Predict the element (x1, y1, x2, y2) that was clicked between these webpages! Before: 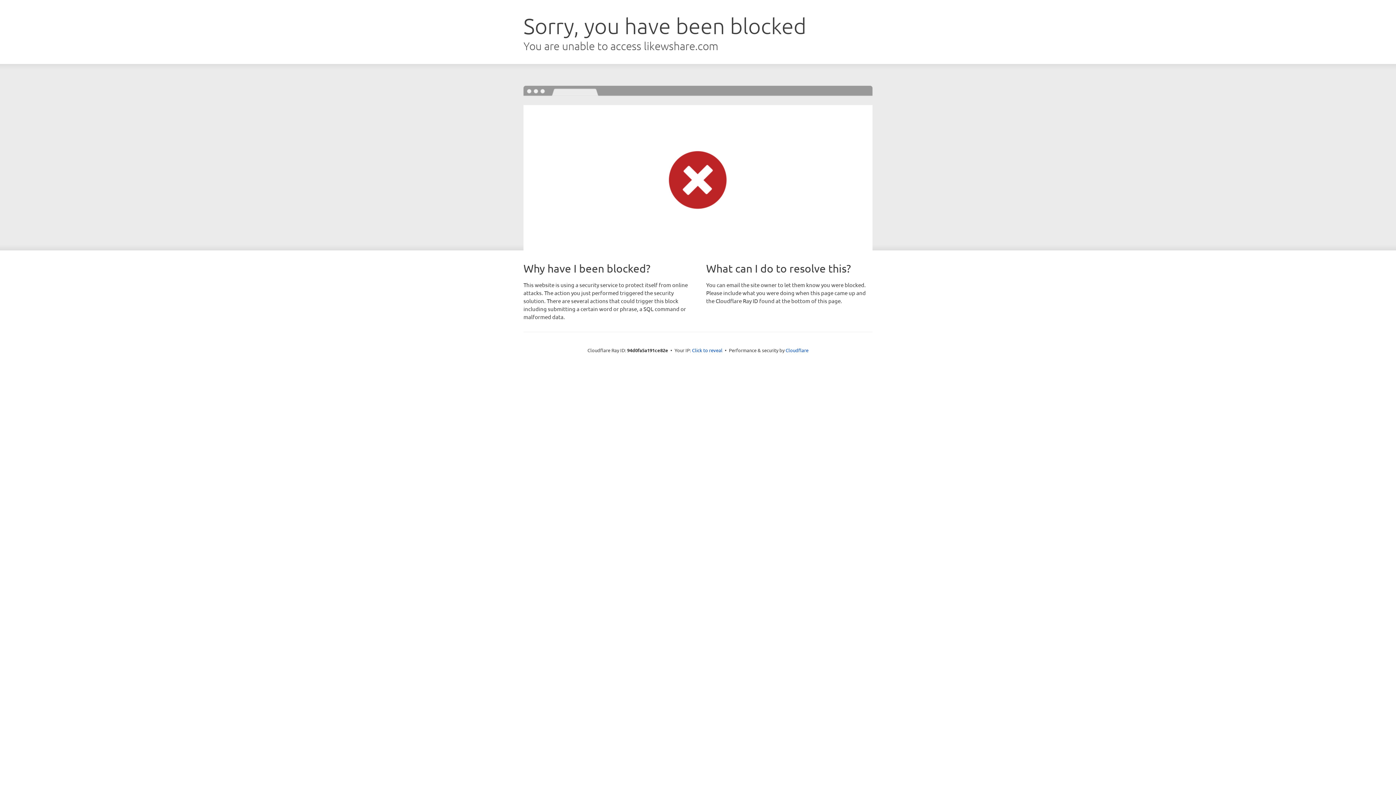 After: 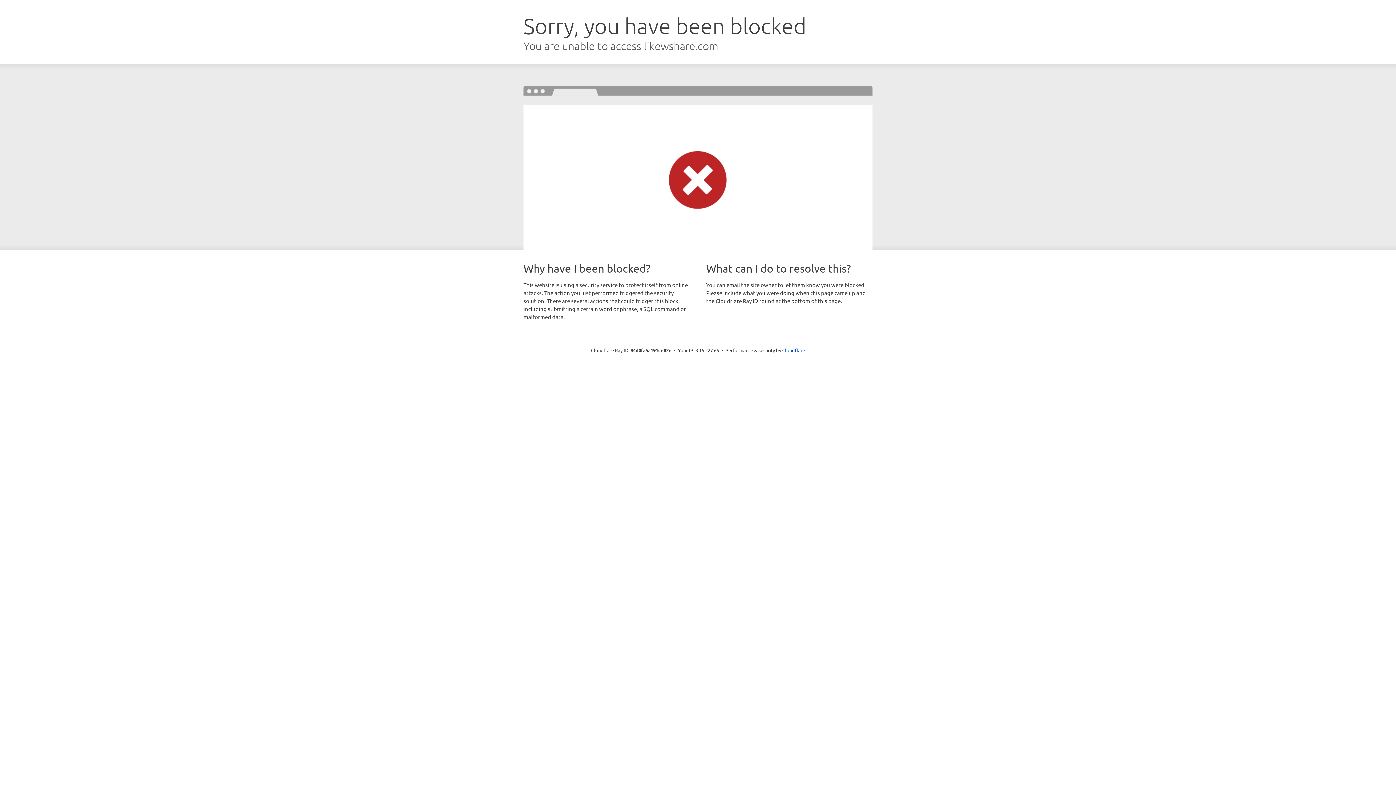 Action: label: Click to reveal bbox: (692, 346, 722, 353)